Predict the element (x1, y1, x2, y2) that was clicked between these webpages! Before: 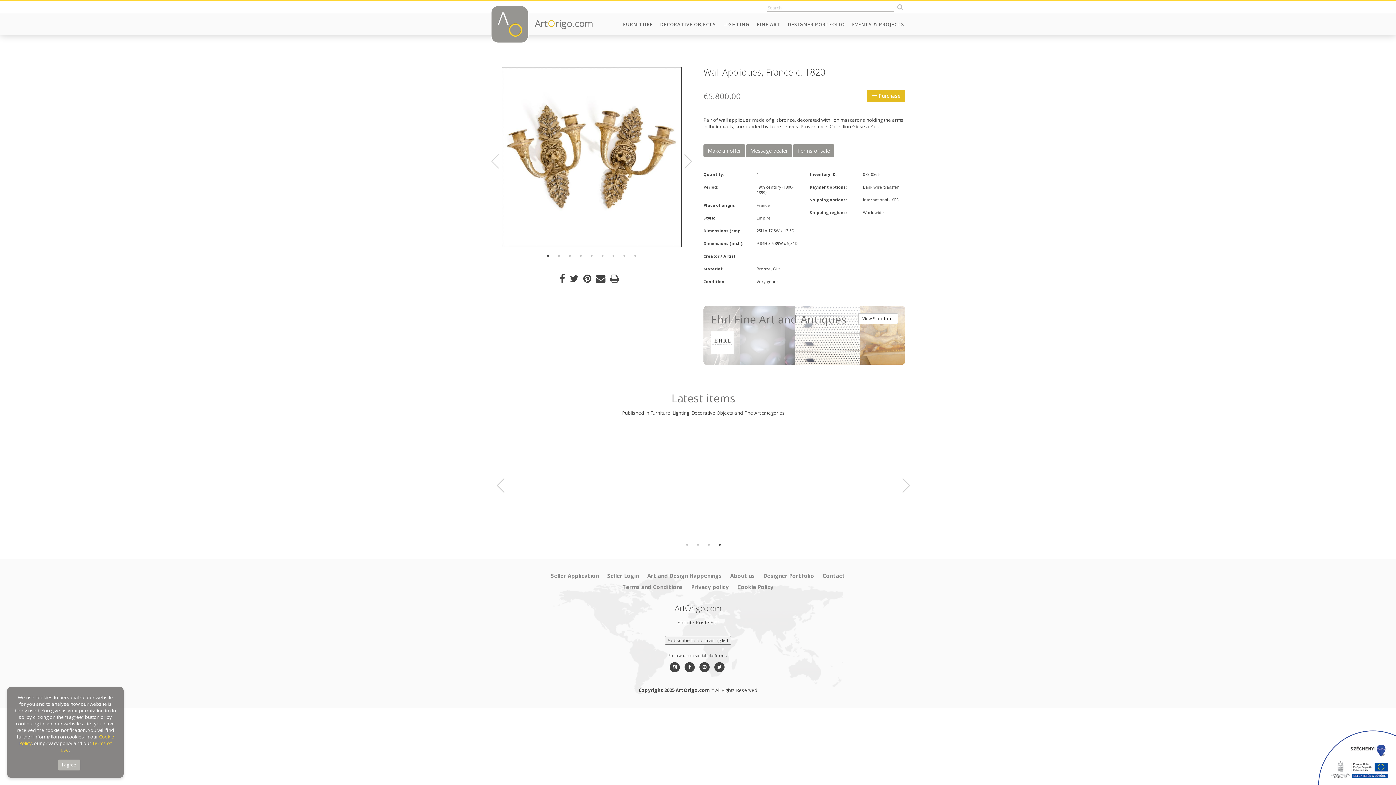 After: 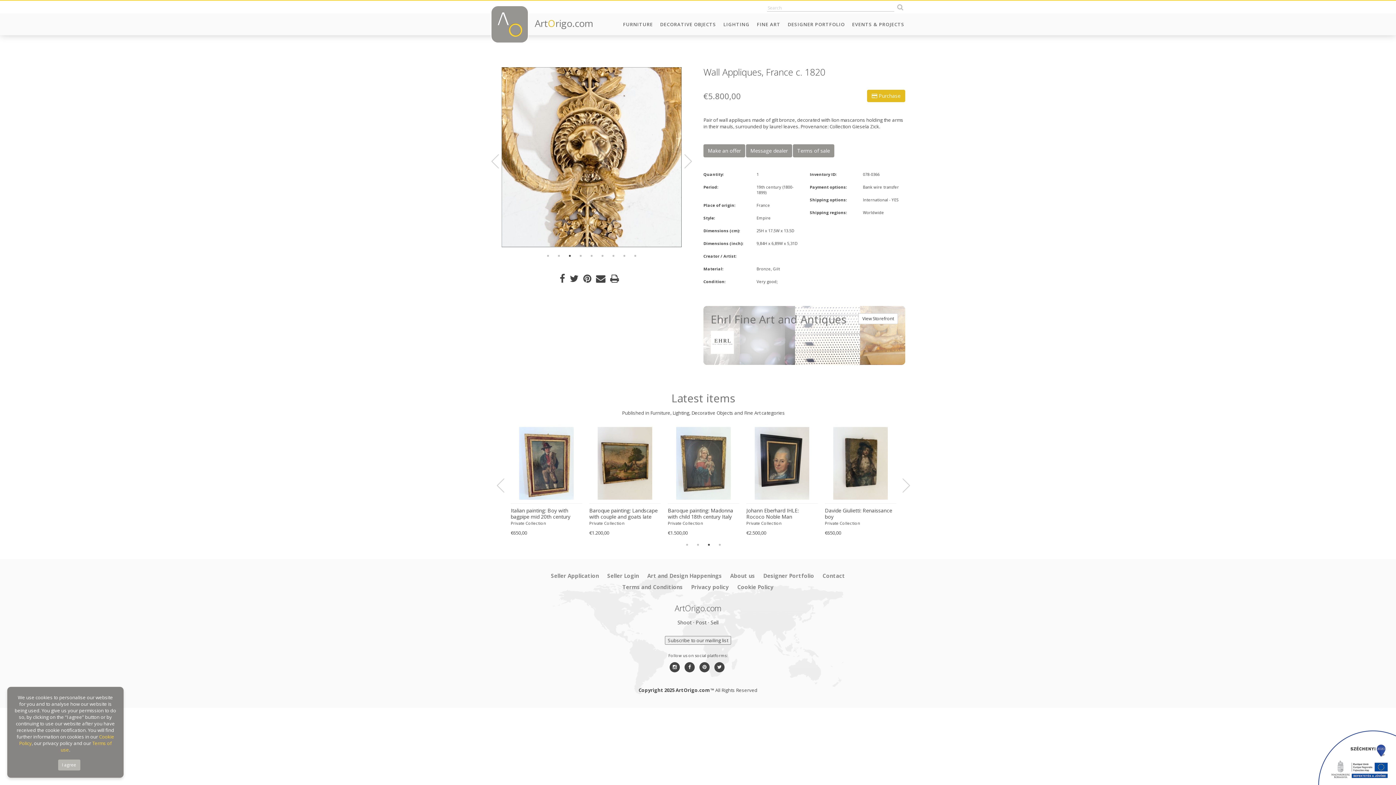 Action: label: 3 bbox: (566, 252, 573, 259)